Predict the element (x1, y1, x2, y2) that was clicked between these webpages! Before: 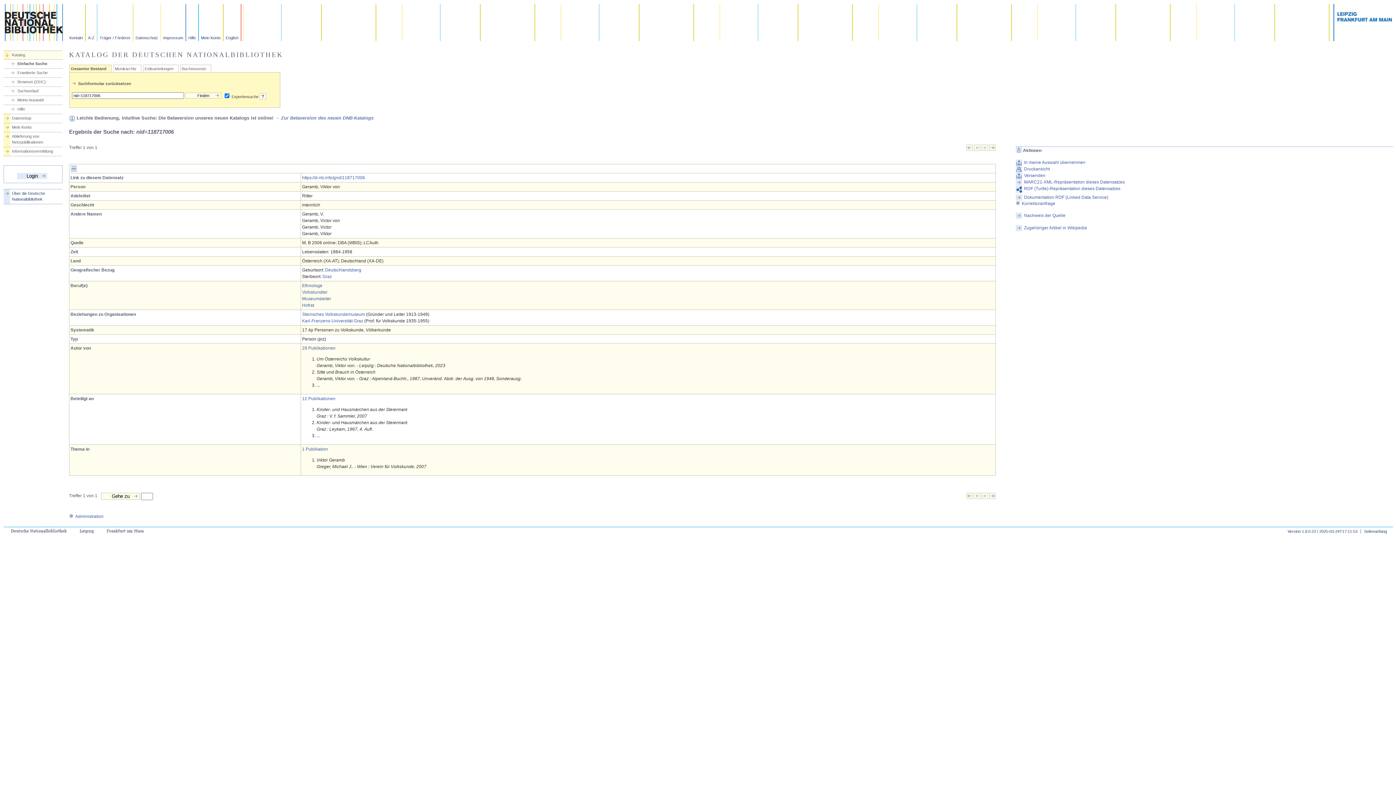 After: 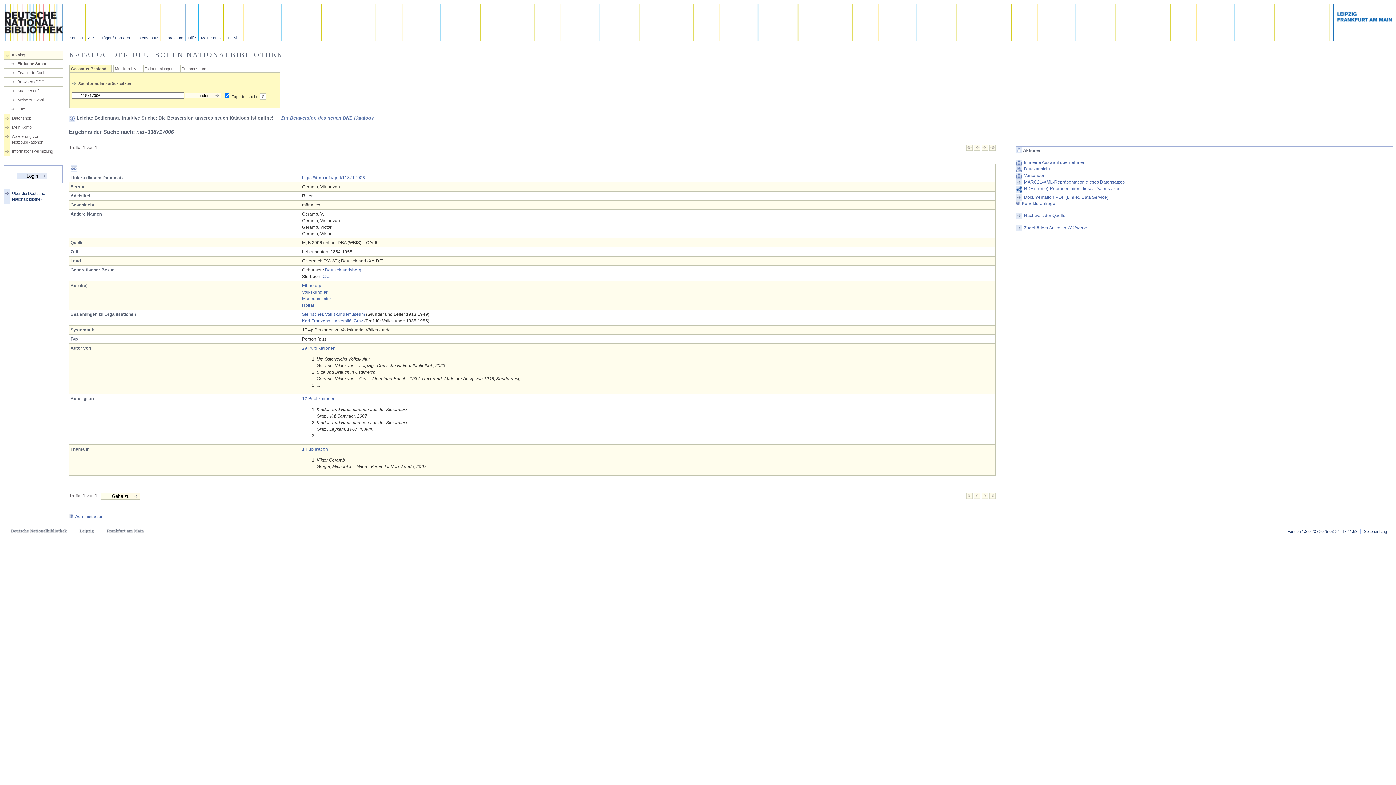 Action: bbox: (981, 146, 988, 151)